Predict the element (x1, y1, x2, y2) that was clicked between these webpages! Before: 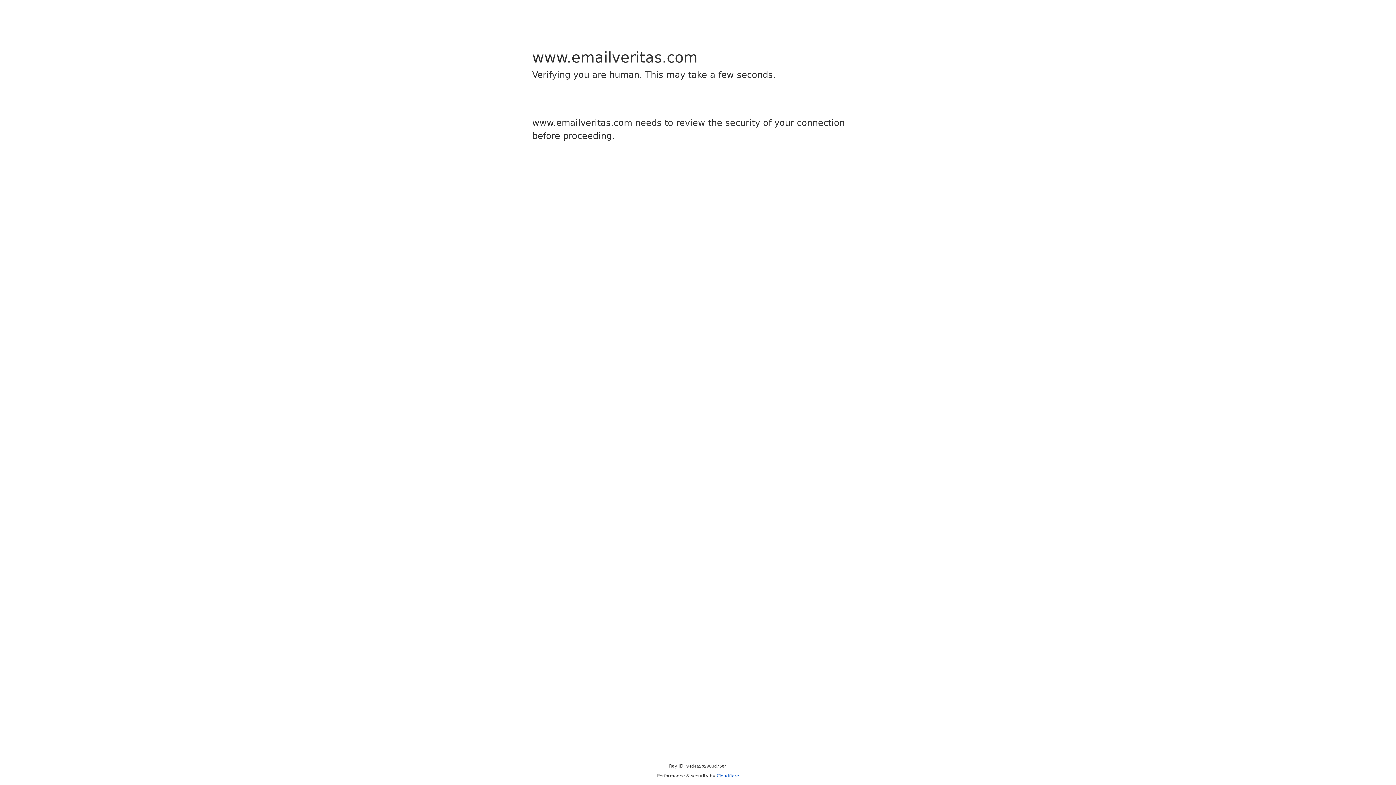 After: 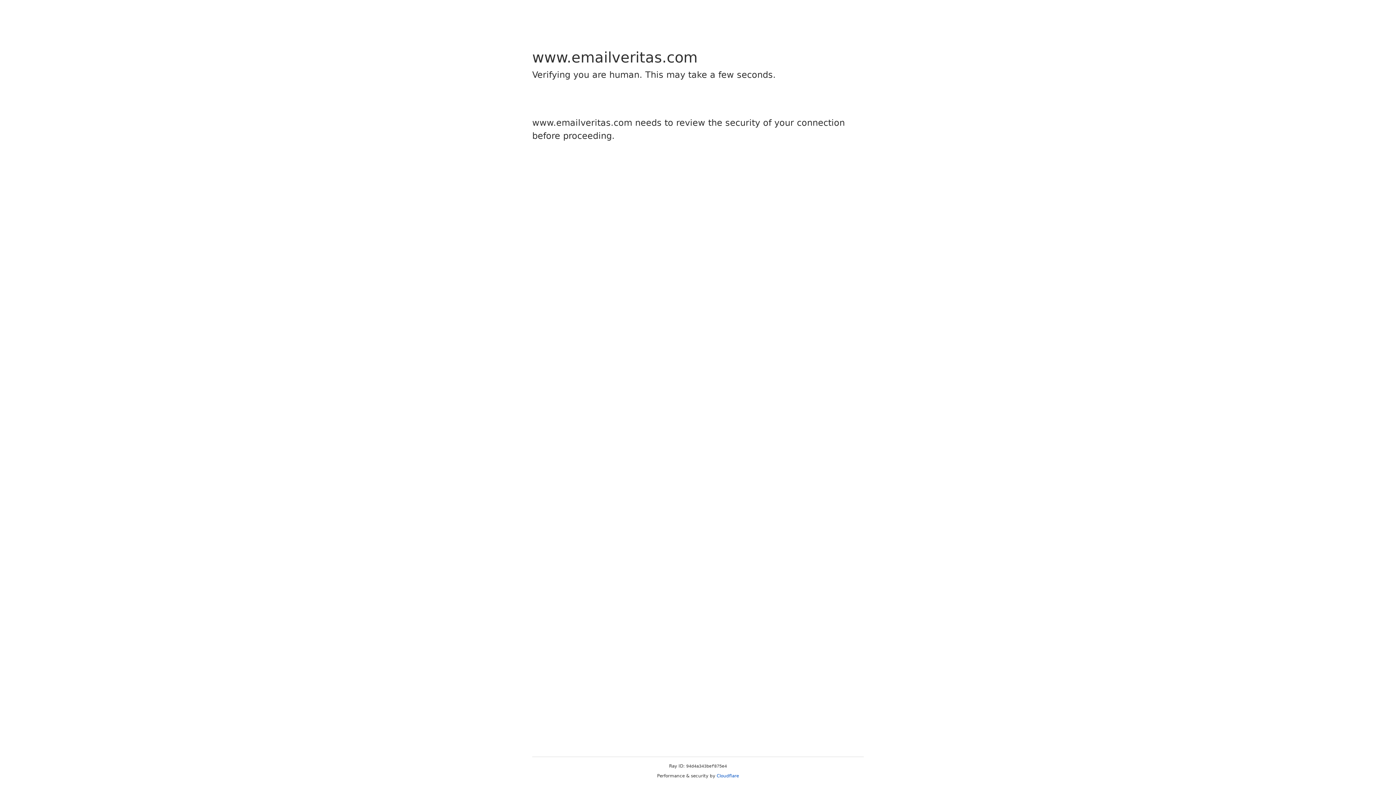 Action: bbox: (716, 773, 739, 778) label: Cloudflare